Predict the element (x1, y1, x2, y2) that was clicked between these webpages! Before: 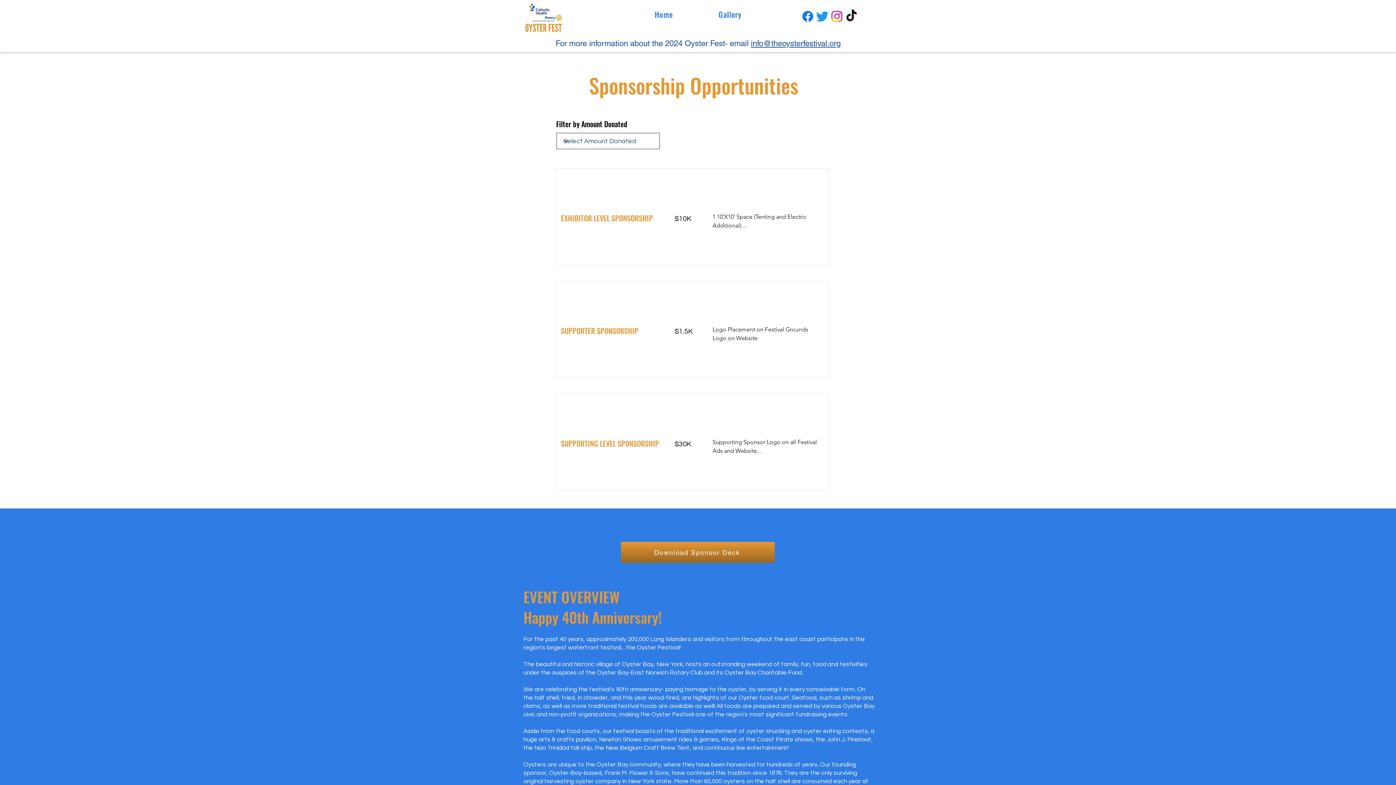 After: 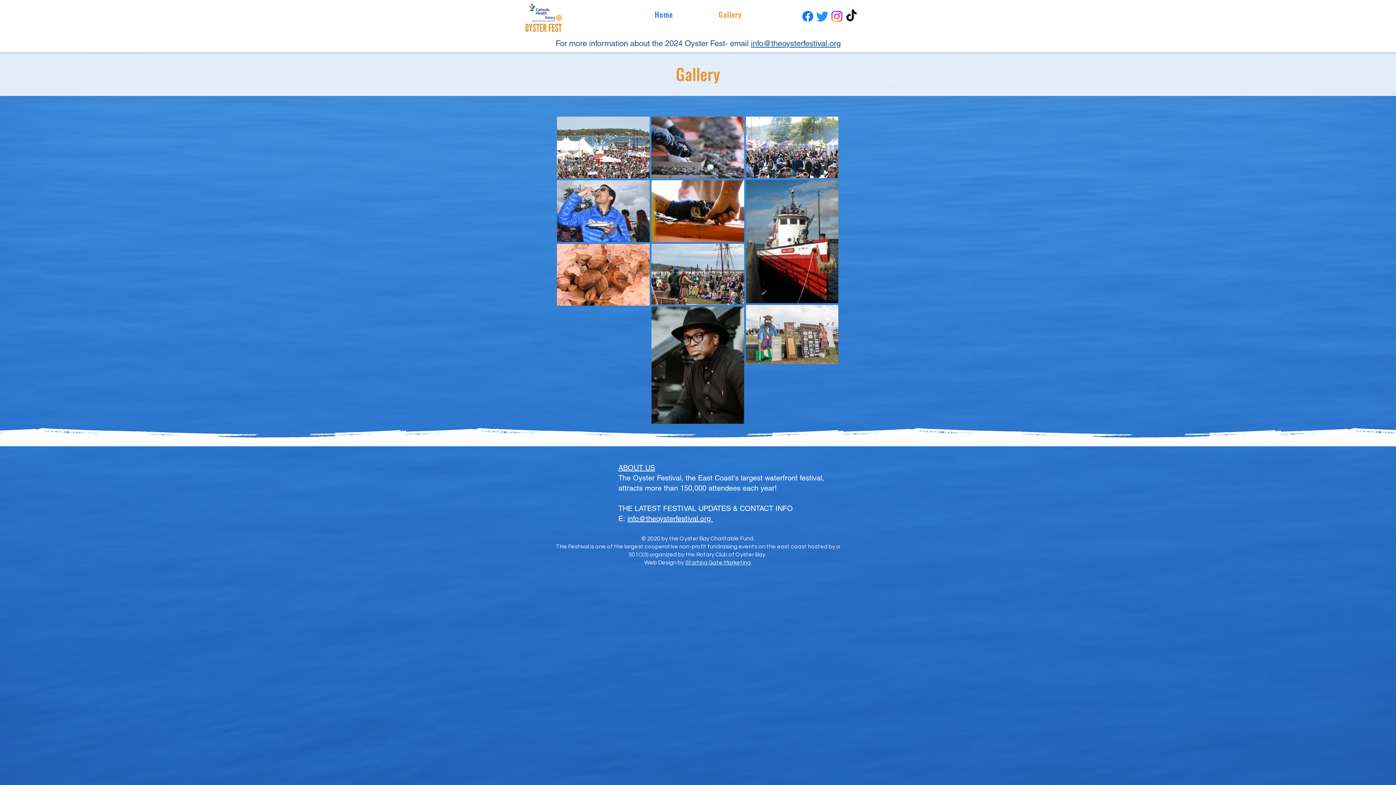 Action: label: Gallery bbox: (695, 5, 764, 23)